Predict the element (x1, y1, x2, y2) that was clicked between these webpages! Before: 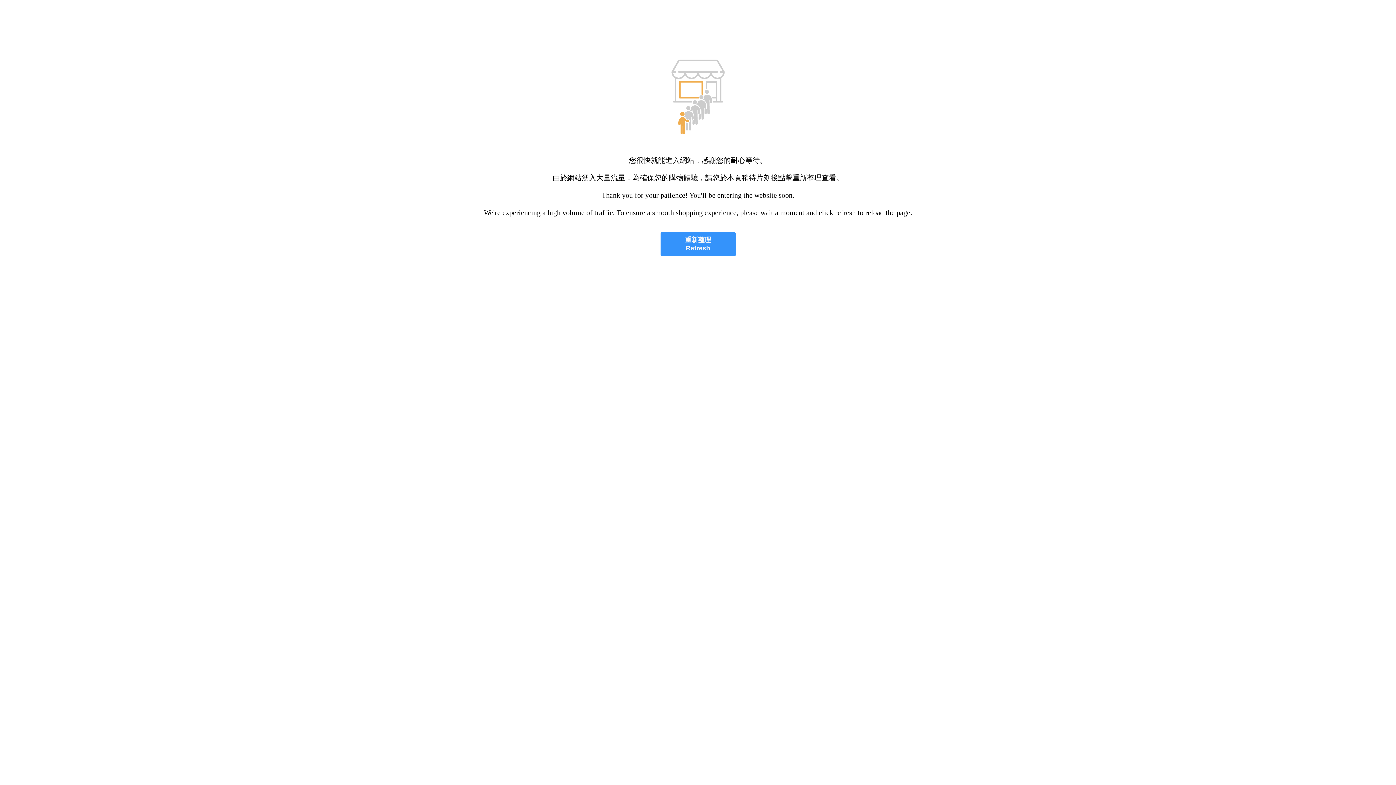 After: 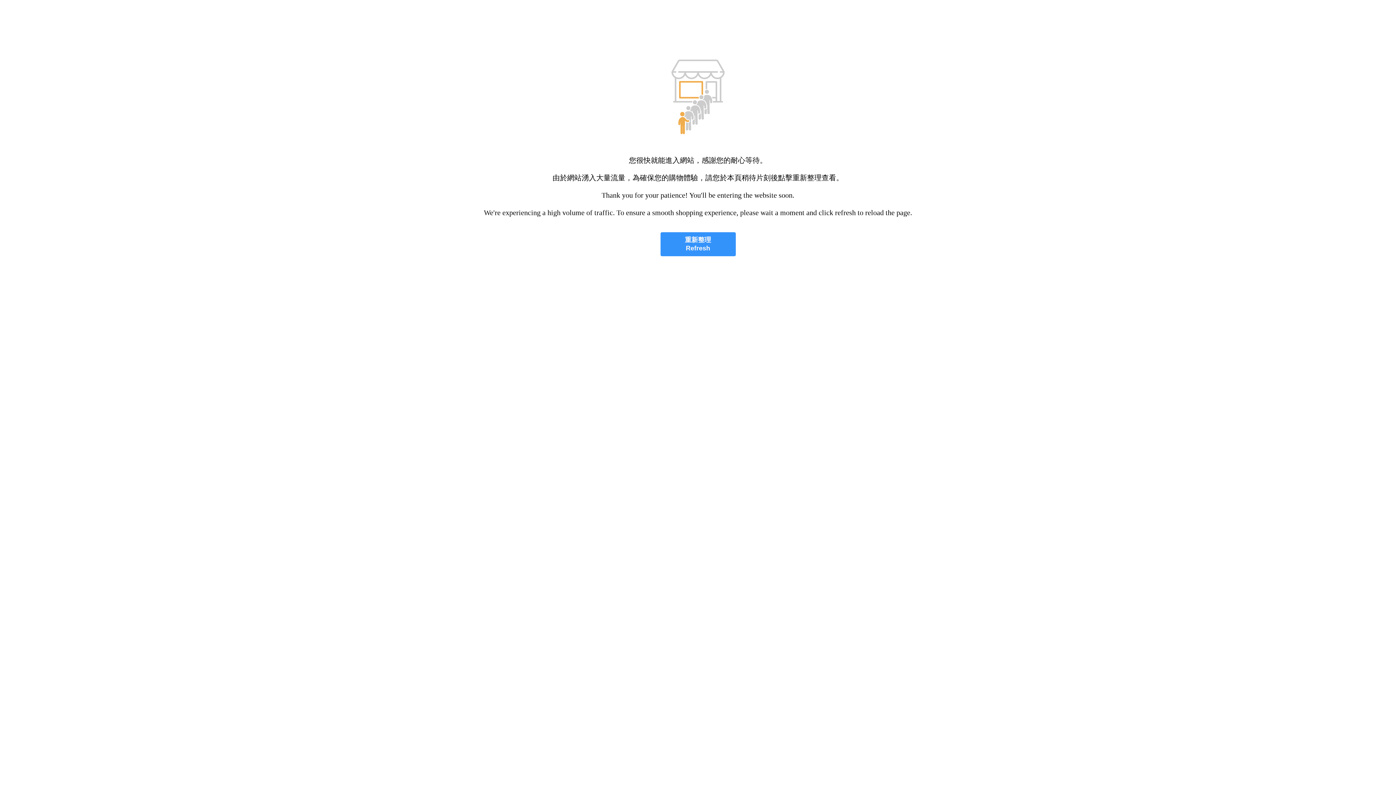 Action: label: 重新整理
Refresh bbox: (660, 232, 735, 256)